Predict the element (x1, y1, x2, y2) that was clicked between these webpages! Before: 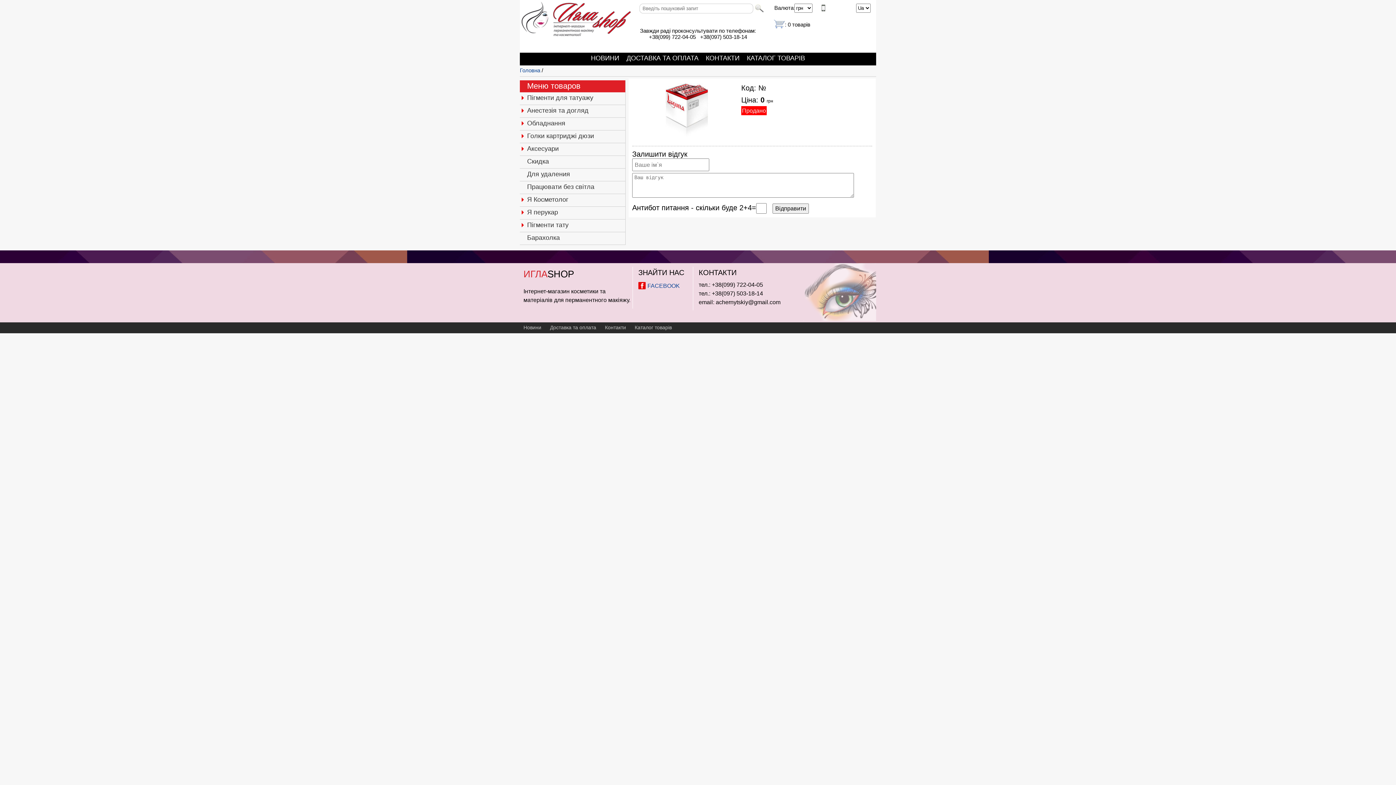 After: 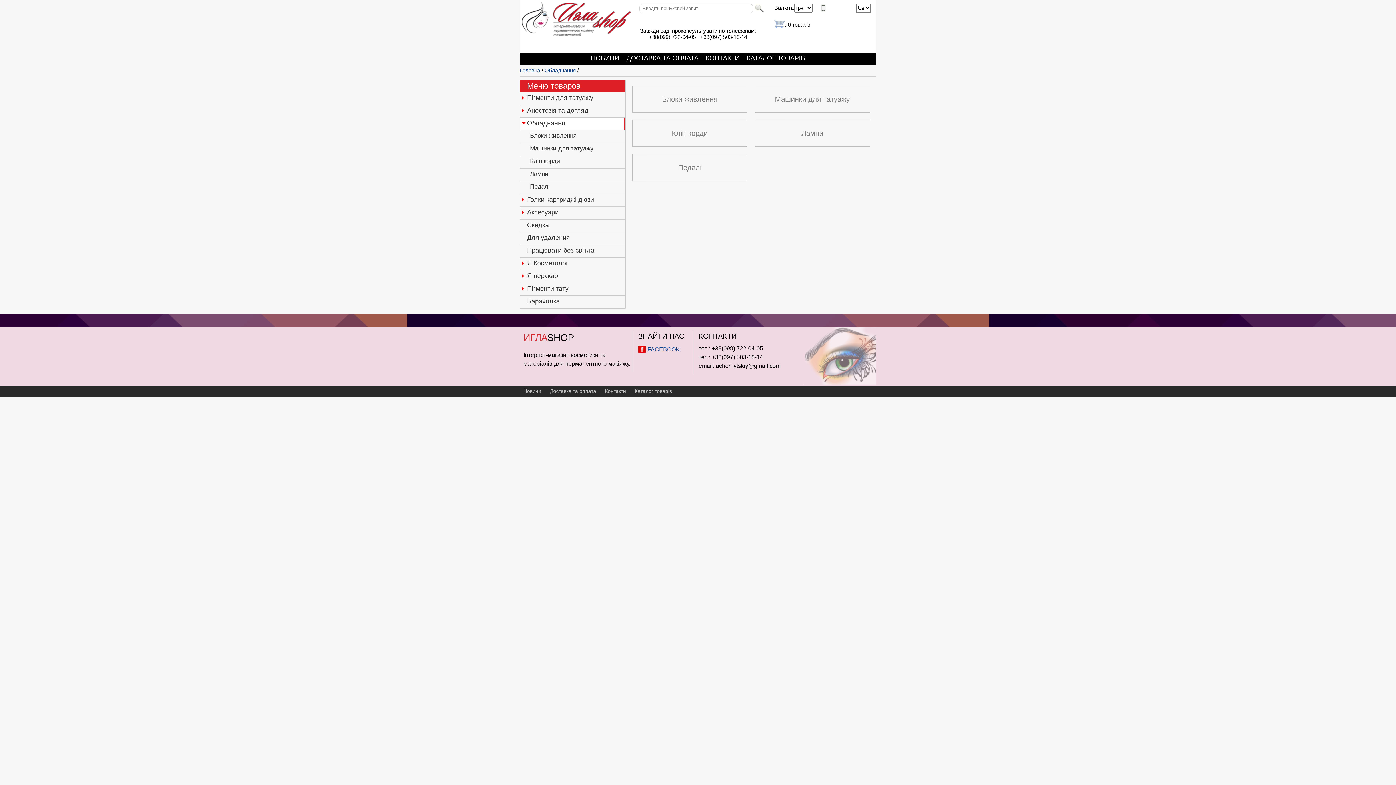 Action: bbox: (521, 119, 625, 131) label: Обладнання